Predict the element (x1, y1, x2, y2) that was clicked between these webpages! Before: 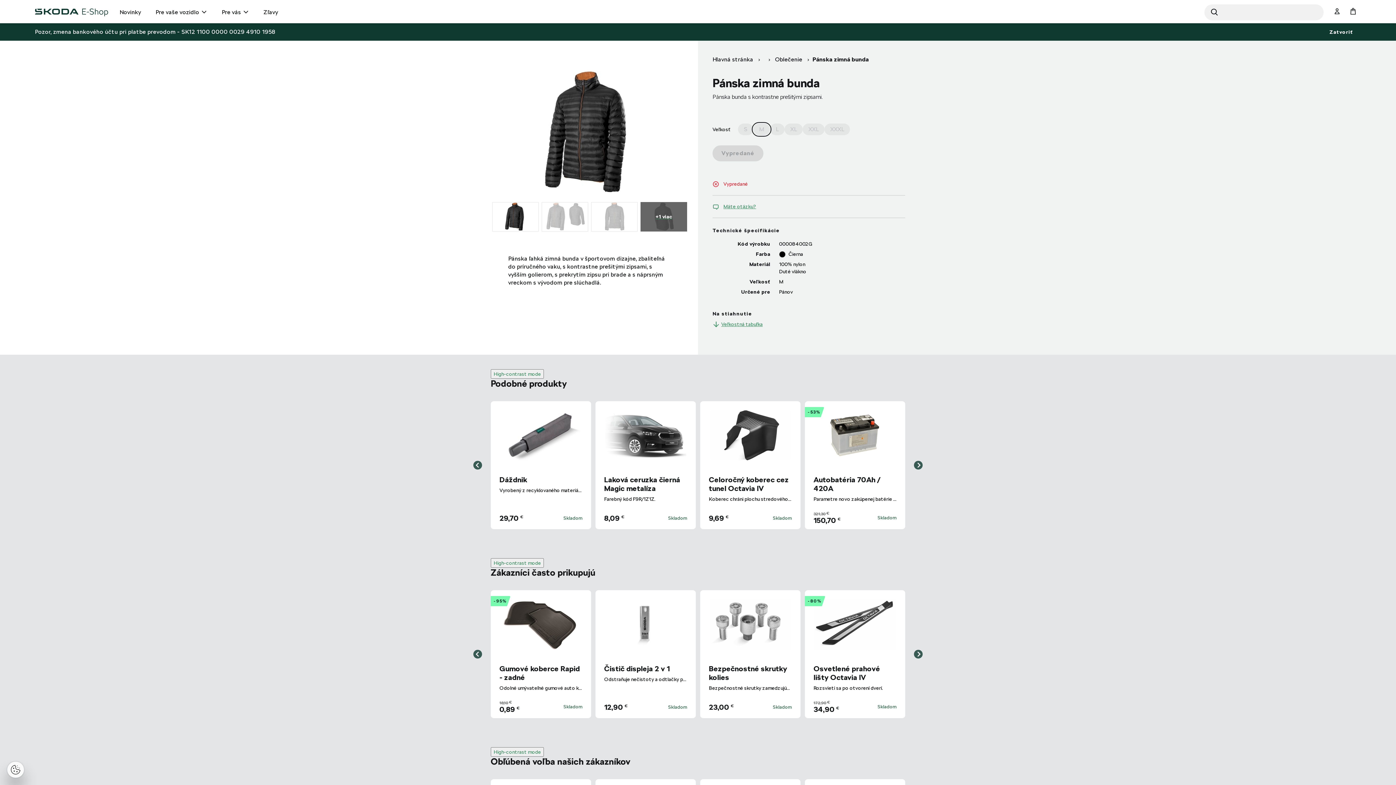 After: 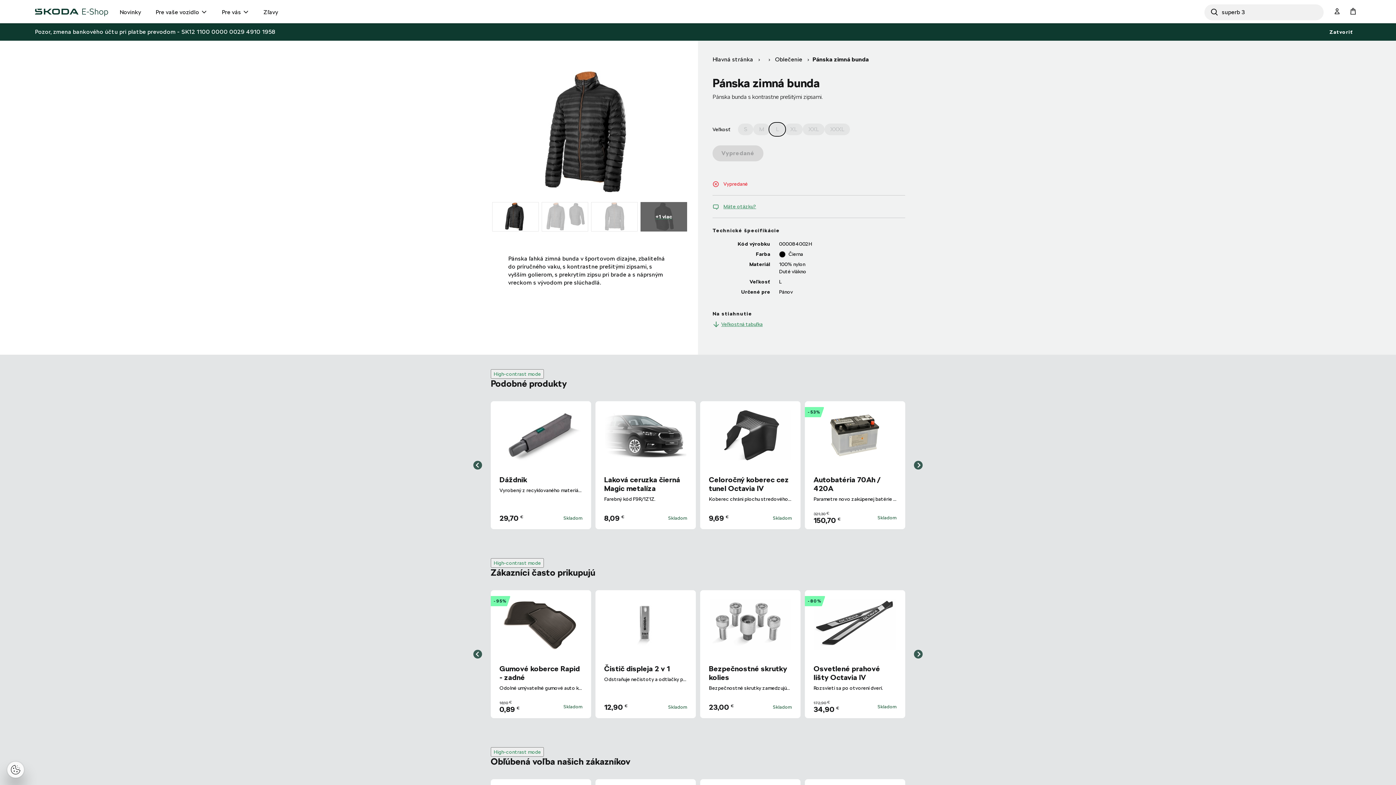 Action: label: L bbox: (770, 123, 784, 135)